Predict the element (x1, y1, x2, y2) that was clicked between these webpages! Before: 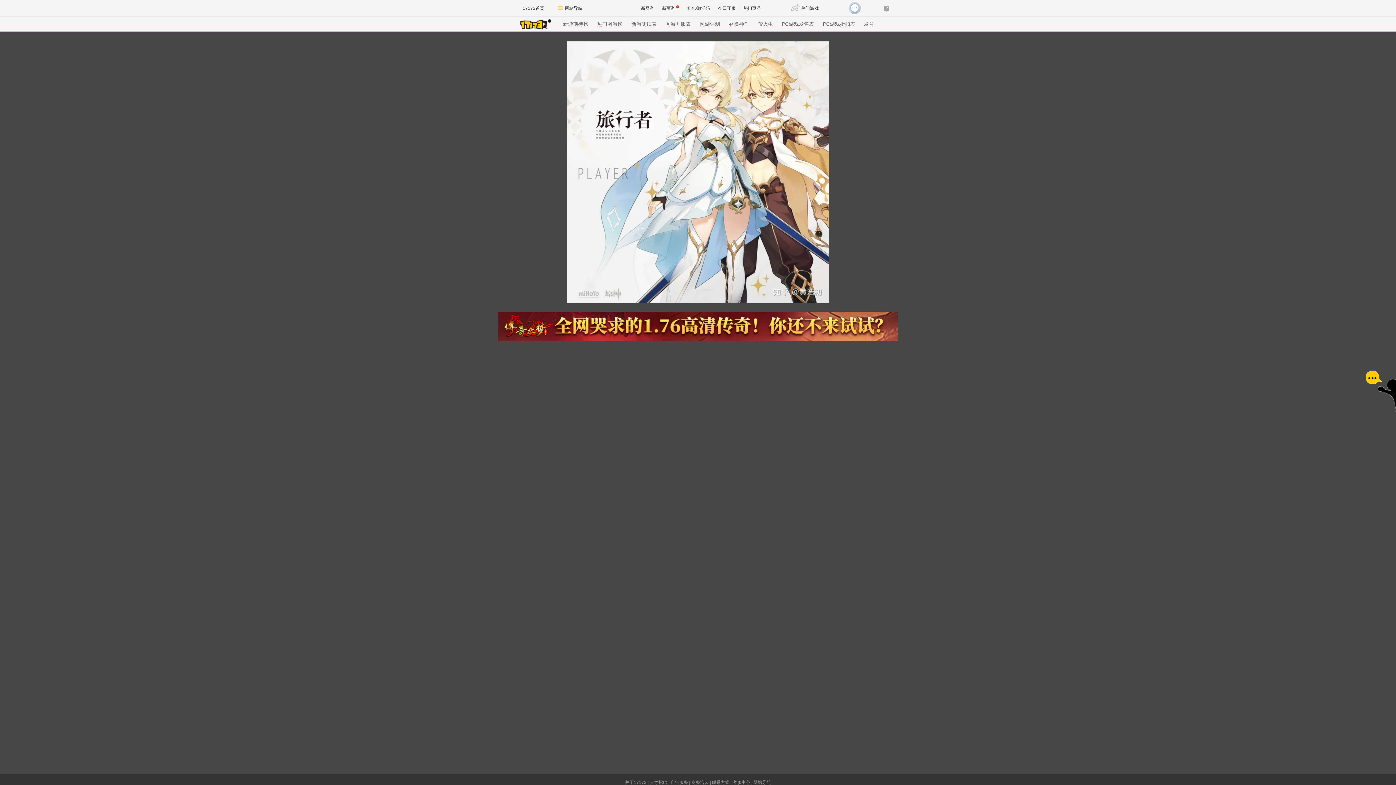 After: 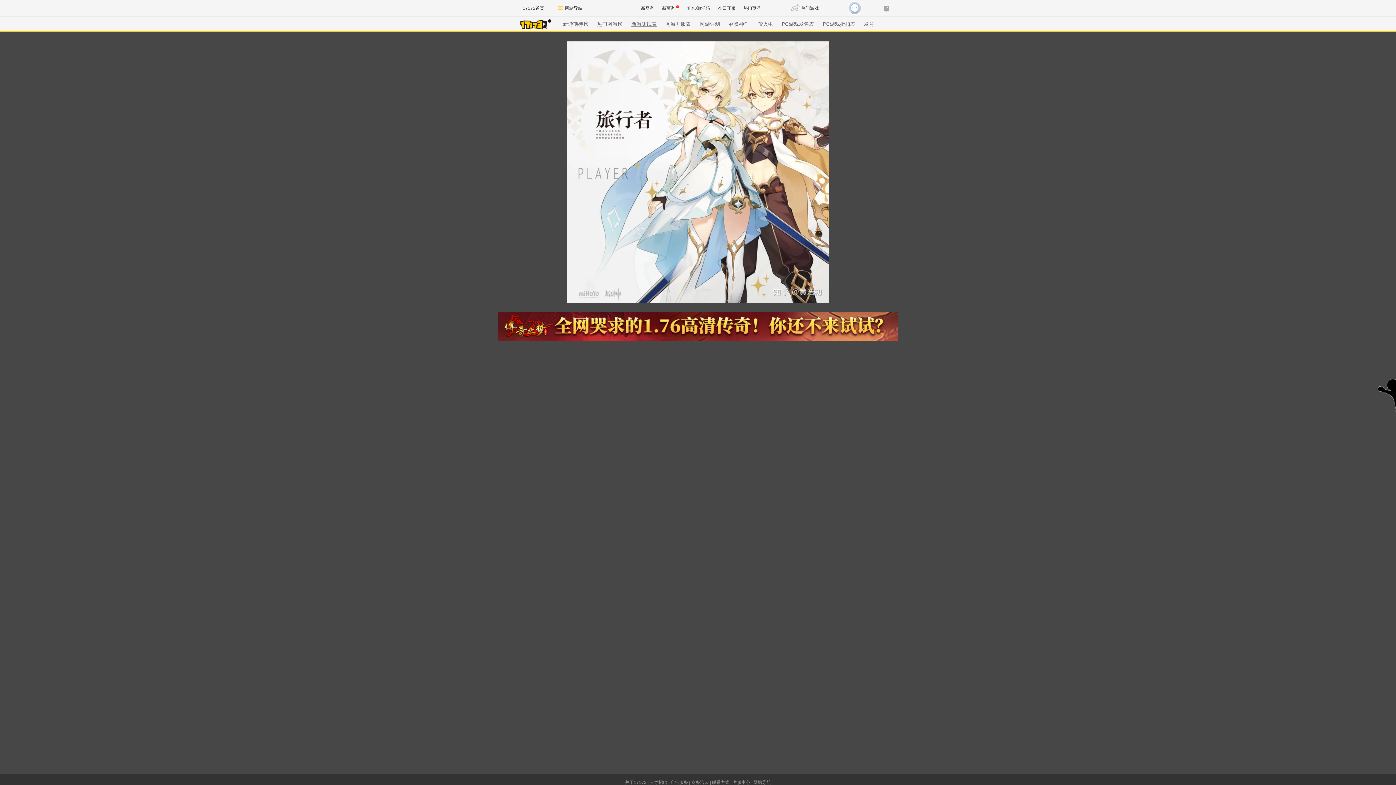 Action: label: 新游测试表 bbox: (631, 21, 656, 26)